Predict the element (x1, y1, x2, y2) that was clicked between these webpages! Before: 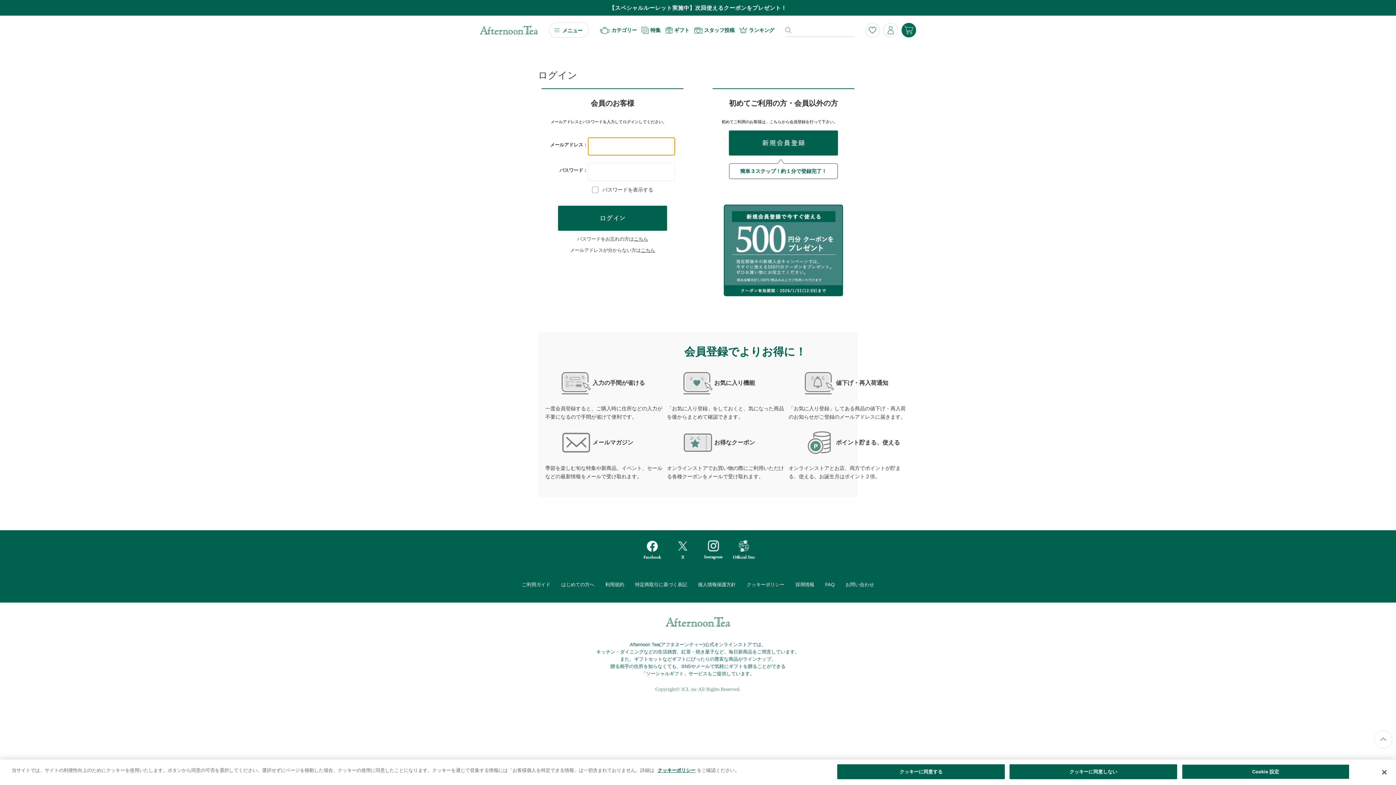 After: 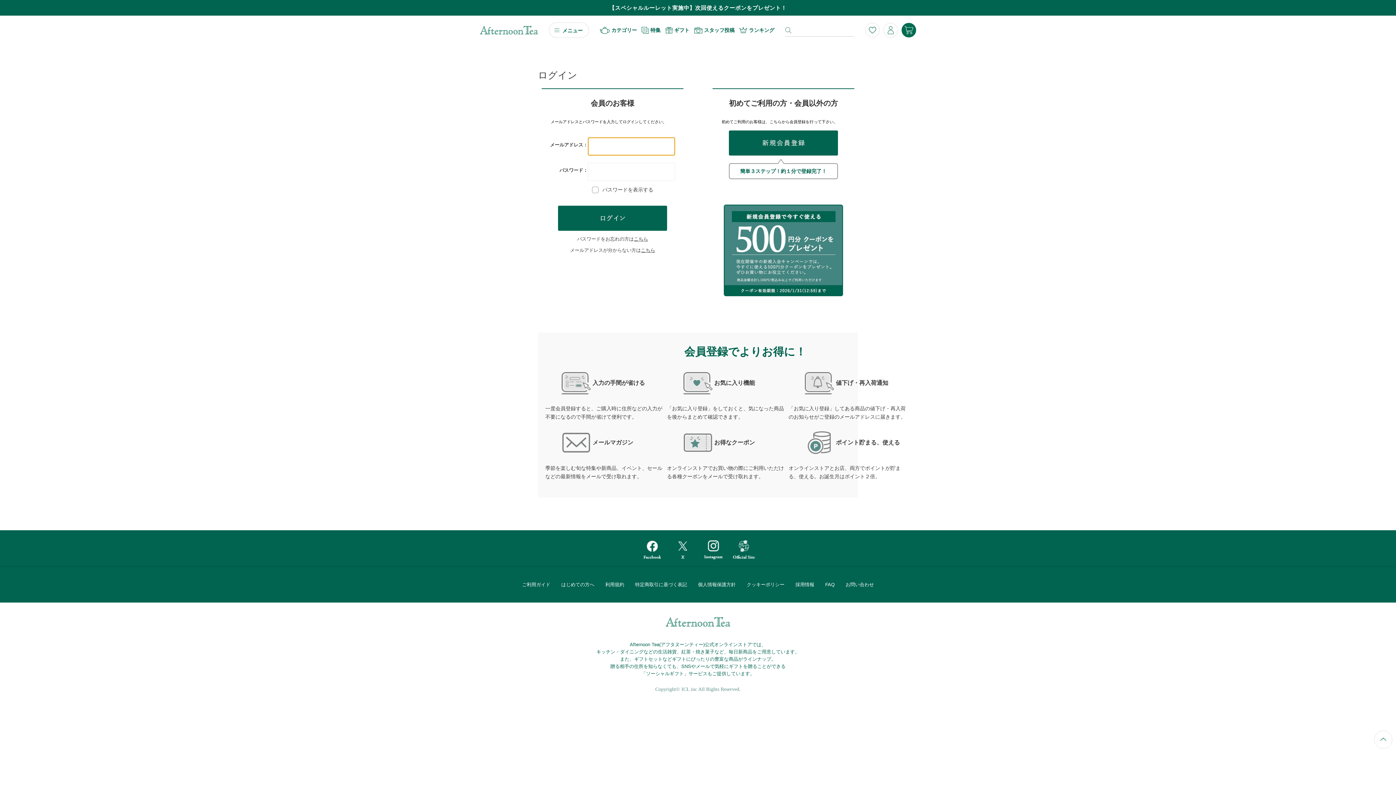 Action: bbox: (865, 23, 879, 37)